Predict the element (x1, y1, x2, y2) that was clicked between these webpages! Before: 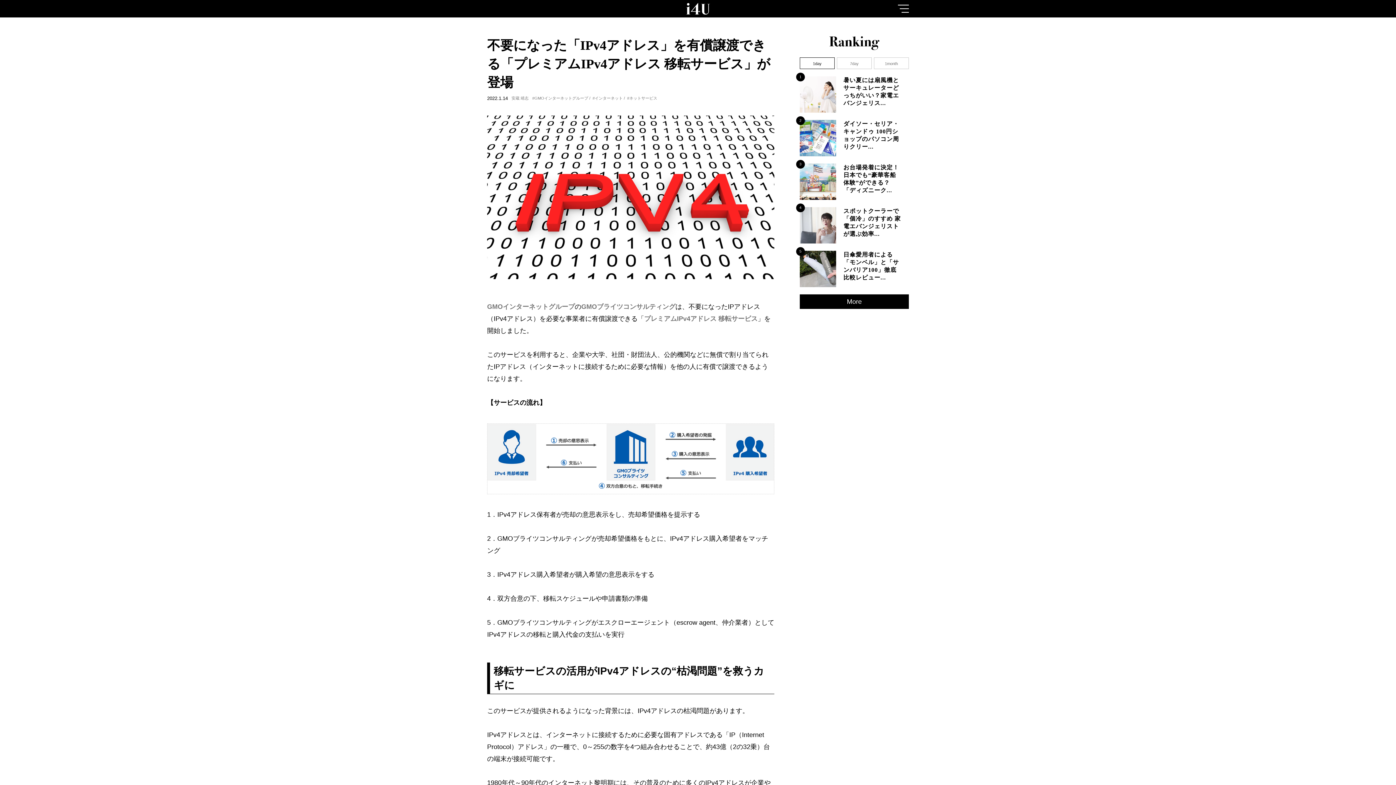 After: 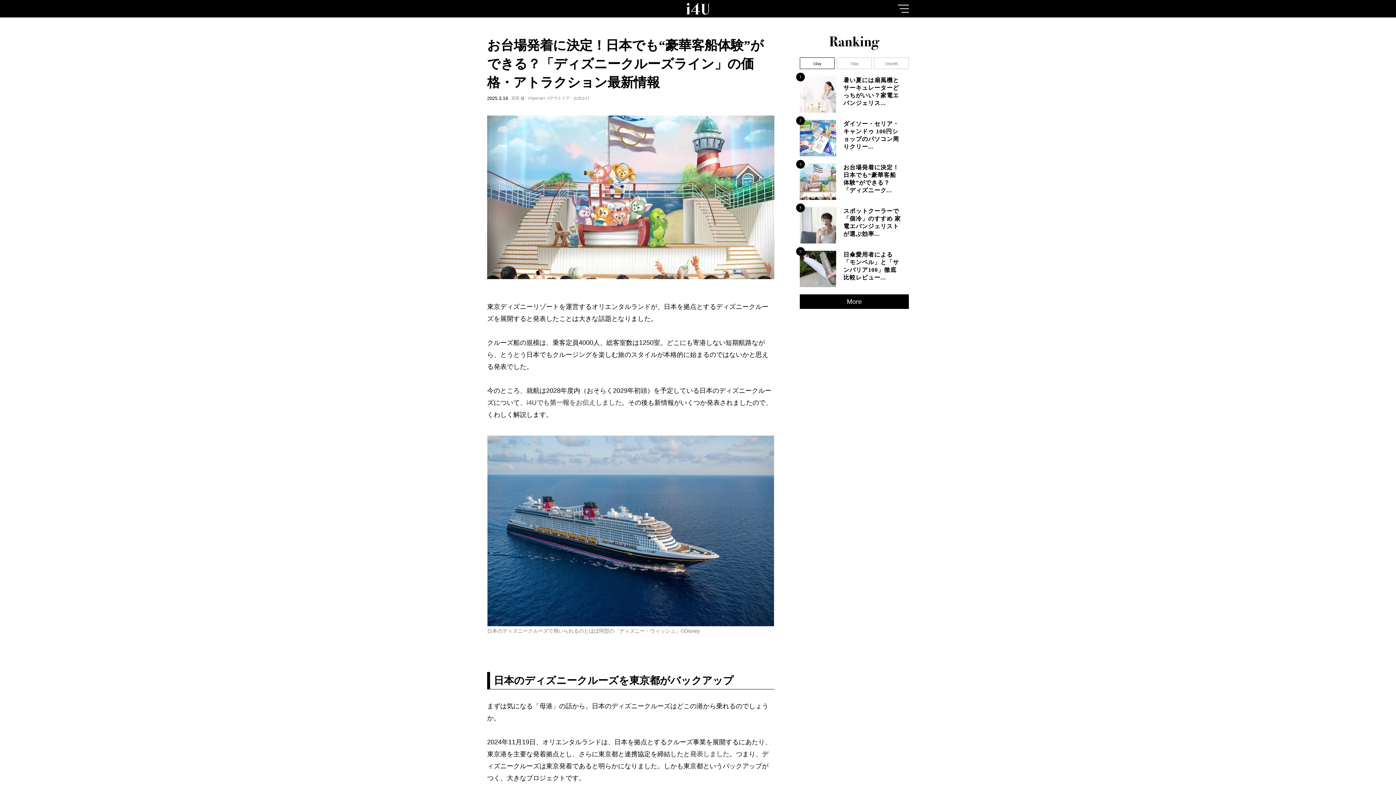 Action: bbox: (800, 163, 901, 200)